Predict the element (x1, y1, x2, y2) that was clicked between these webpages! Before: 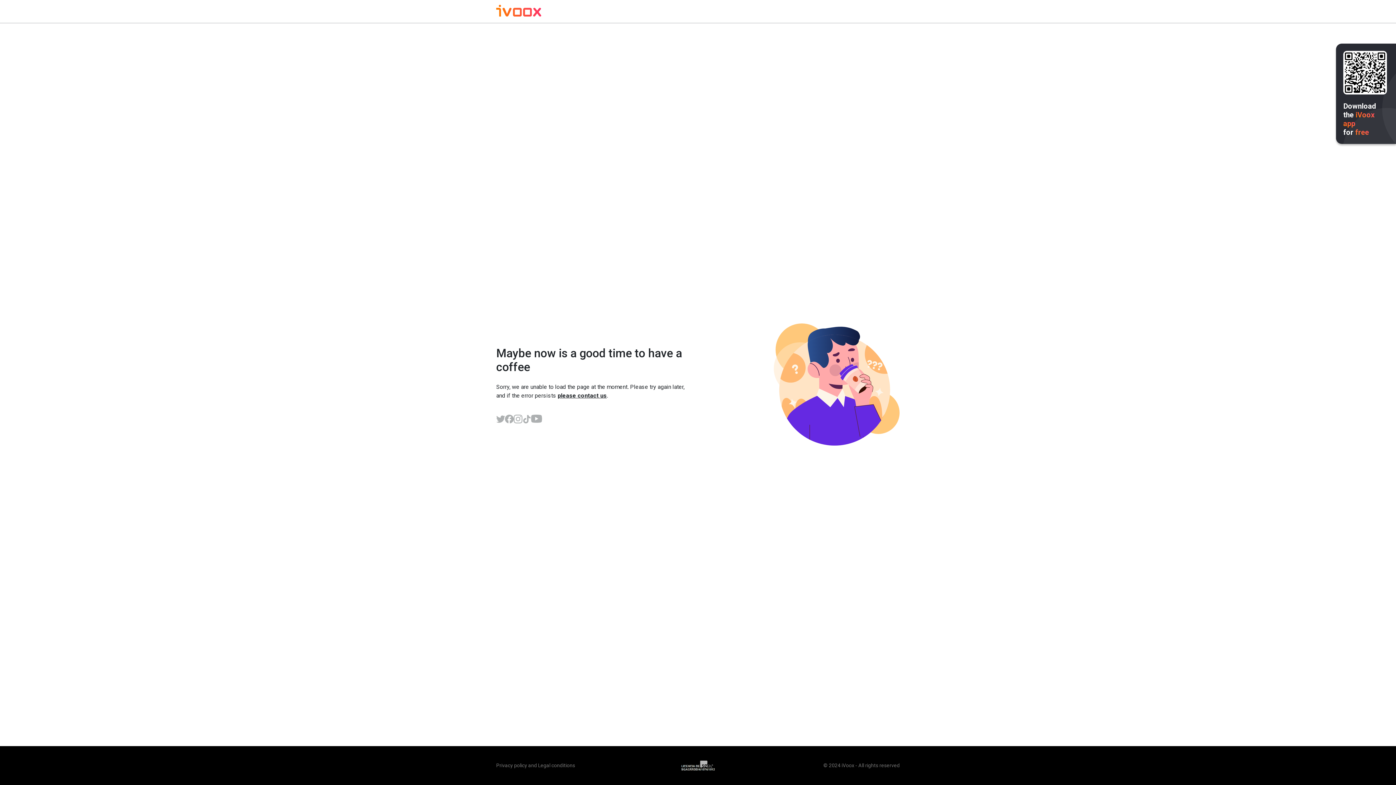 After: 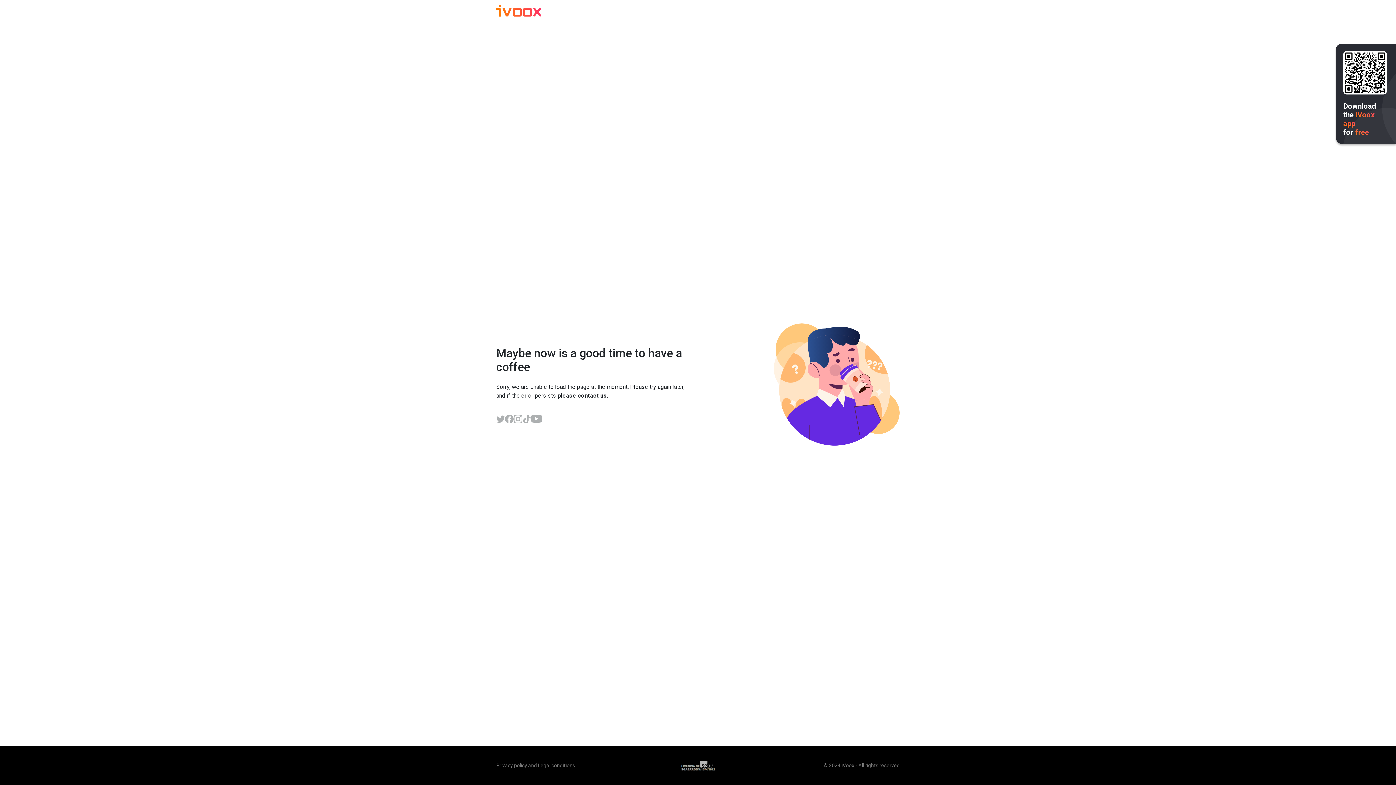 Action: bbox: (513, 414, 522, 423)